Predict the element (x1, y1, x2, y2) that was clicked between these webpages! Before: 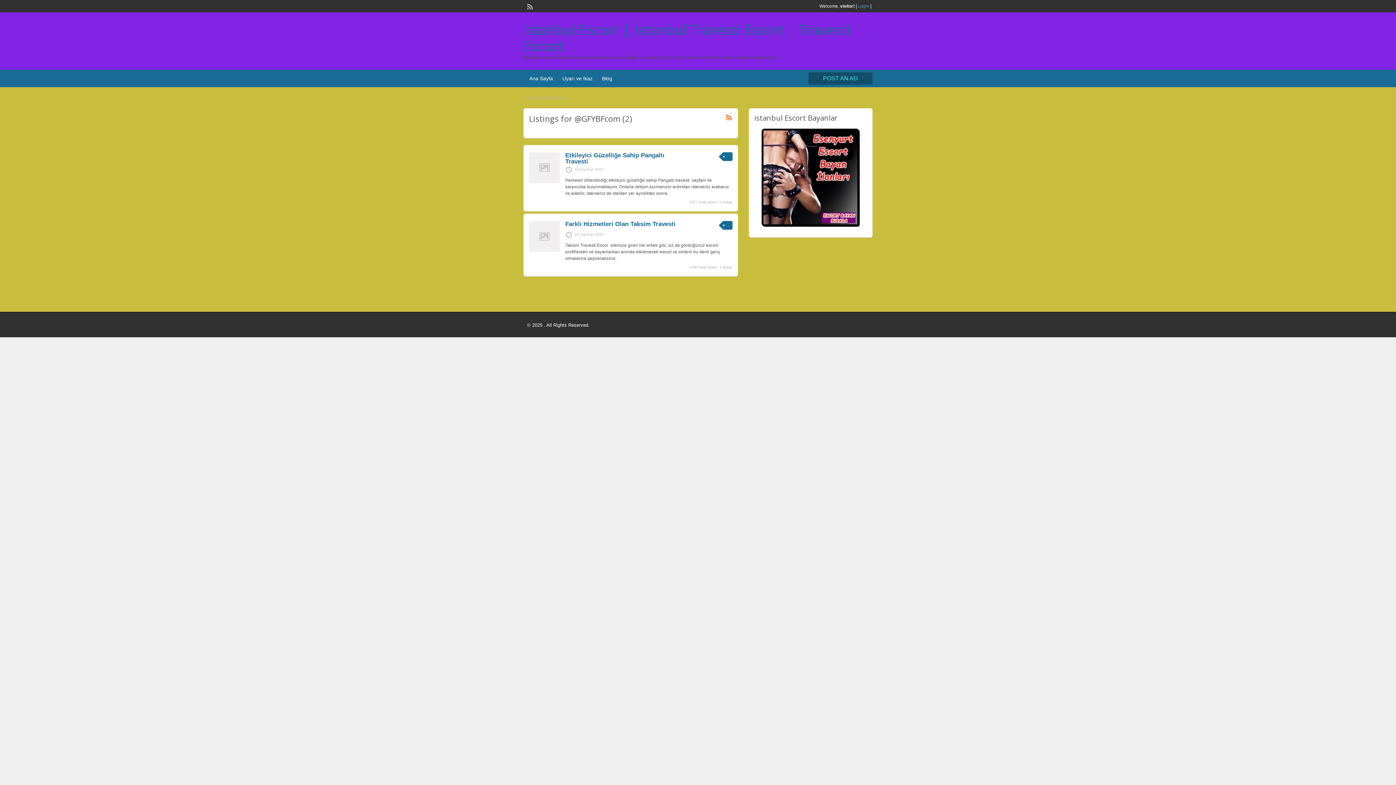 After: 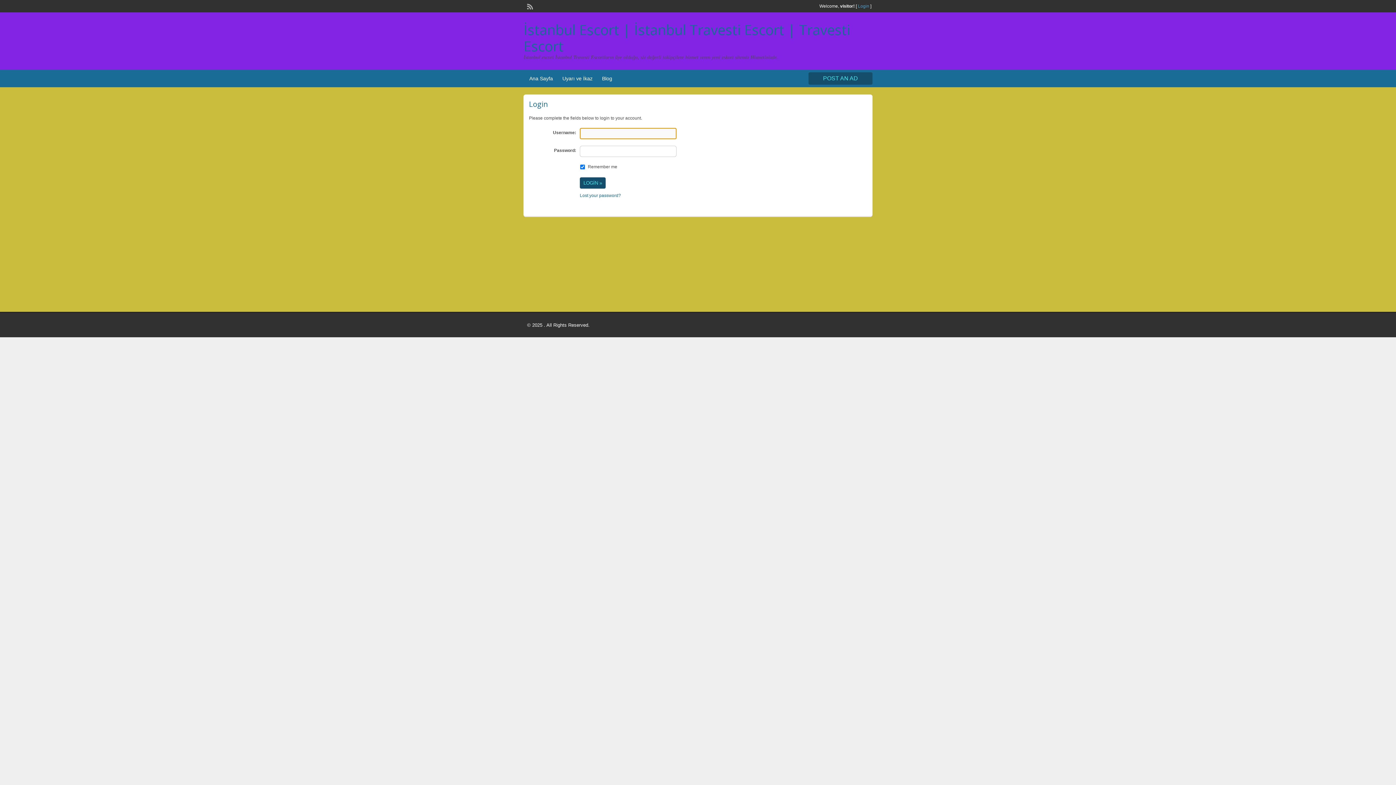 Action: bbox: (858, 3, 869, 8) label: Login